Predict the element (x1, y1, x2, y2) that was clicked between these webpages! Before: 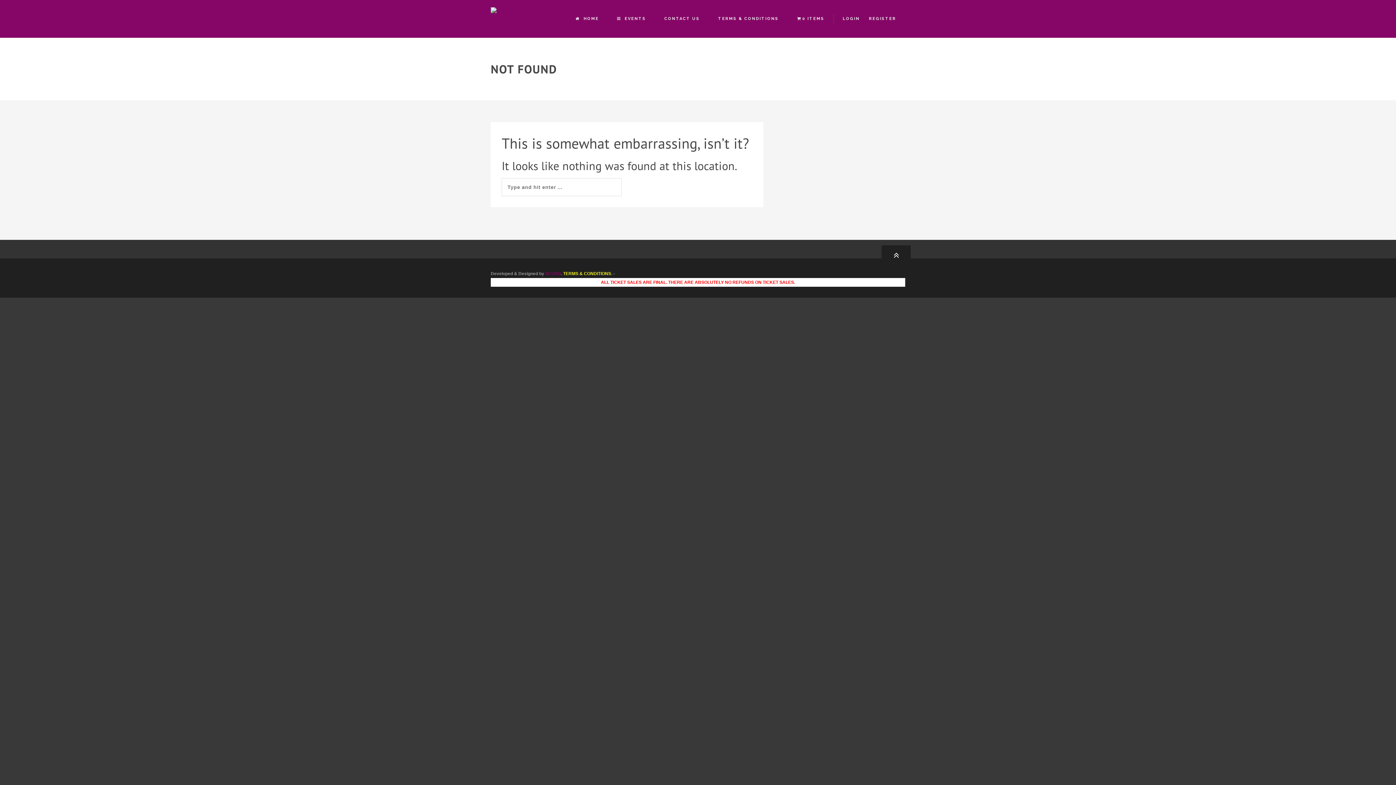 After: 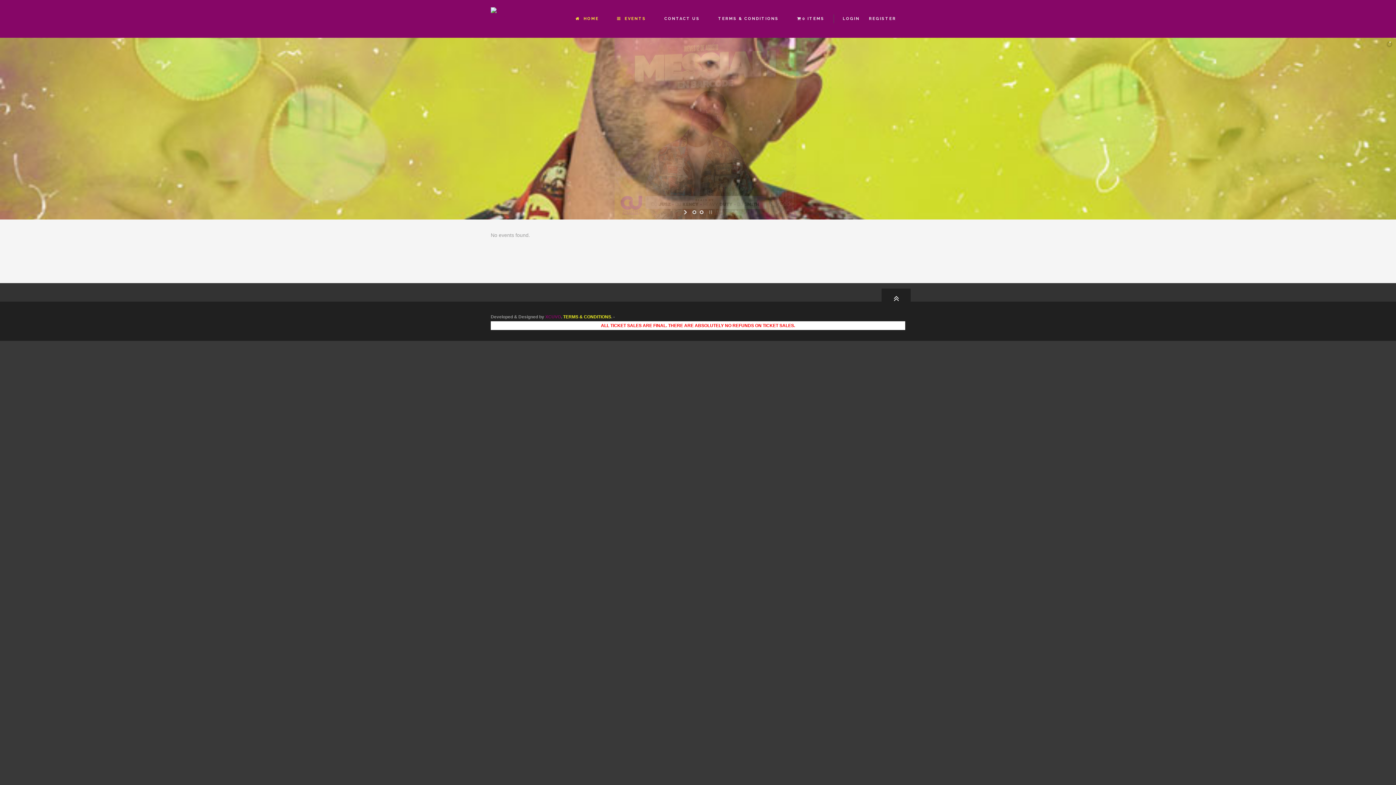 Action: bbox: (566, 0, 608, 37) label: HOME